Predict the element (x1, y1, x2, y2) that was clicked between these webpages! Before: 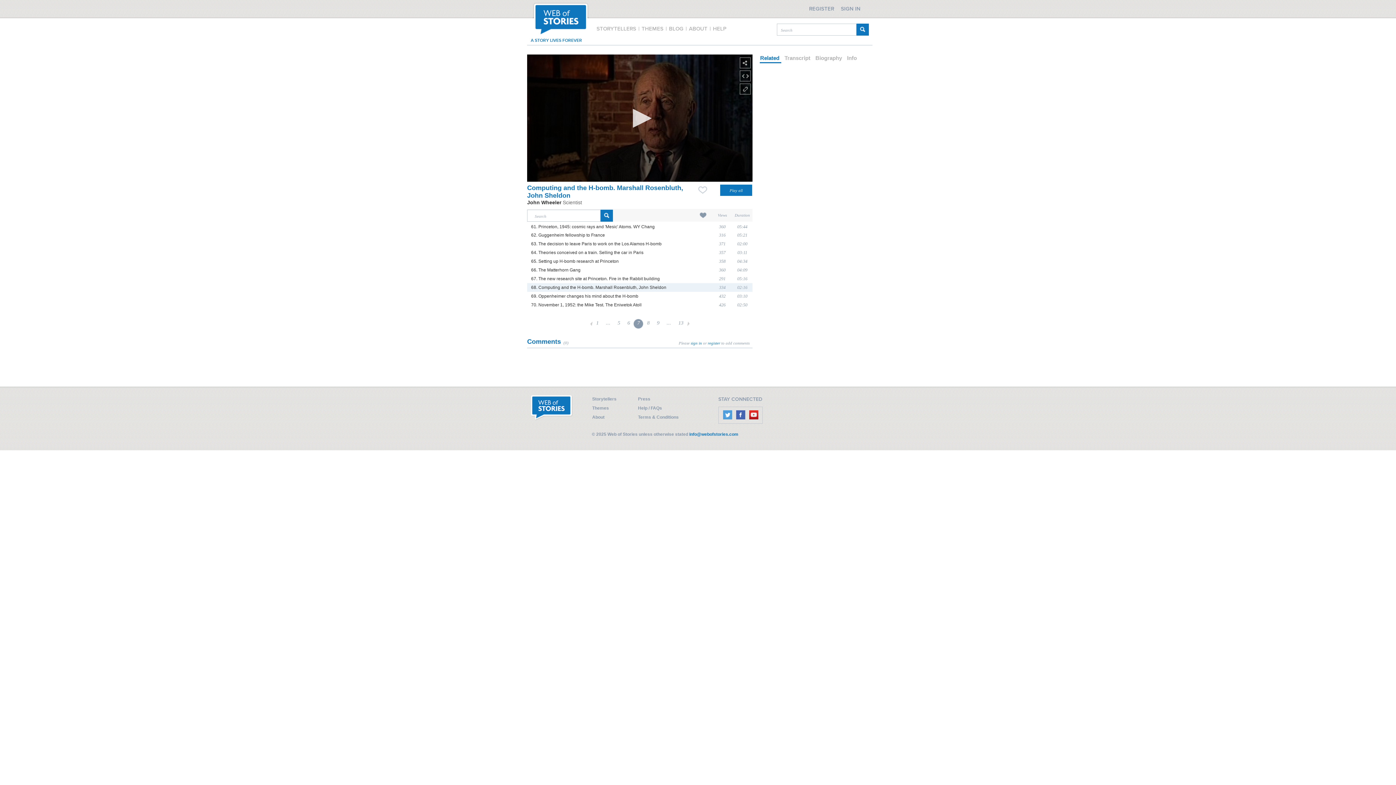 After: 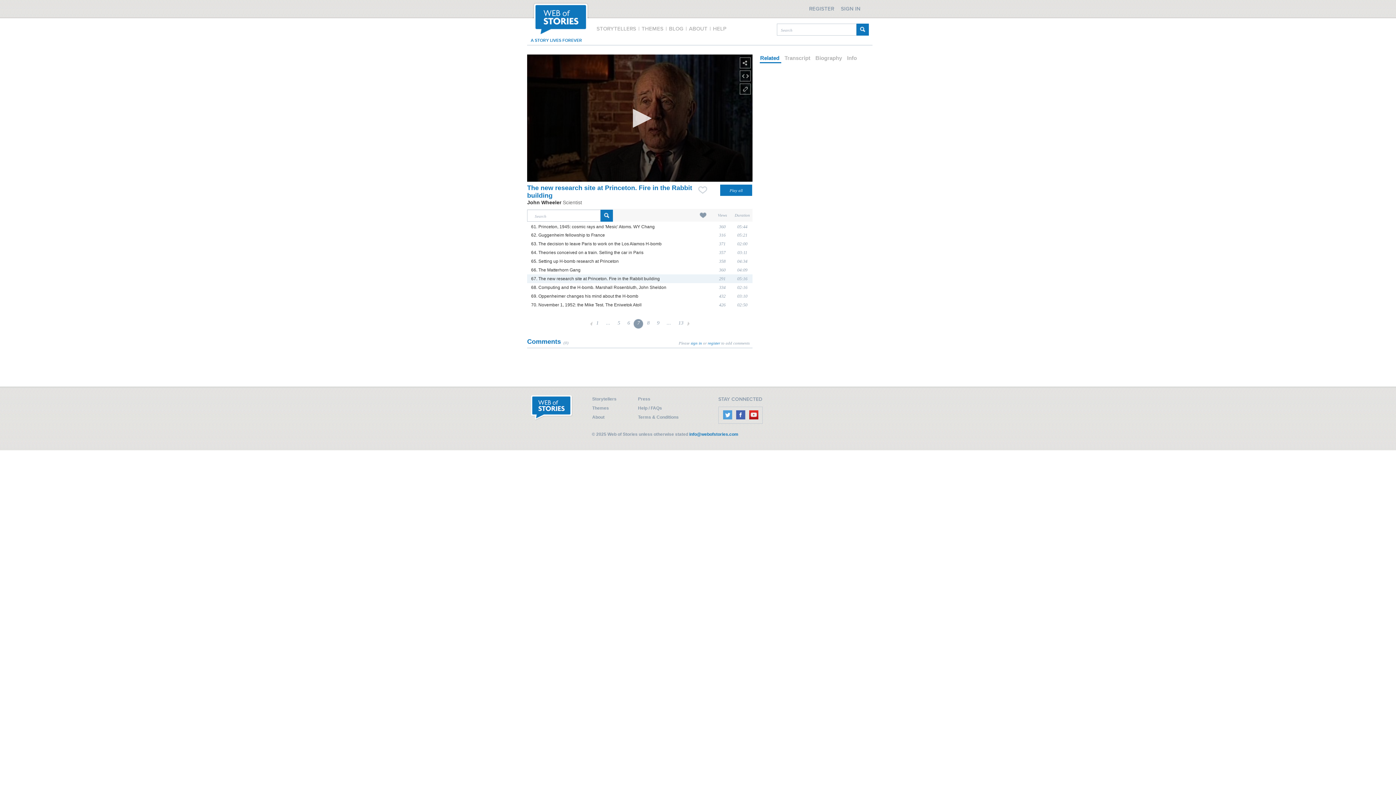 Action: label: 67. The new research site at Princeton. Fire in the Rabbit building bbox: (531, 276, 660, 281)